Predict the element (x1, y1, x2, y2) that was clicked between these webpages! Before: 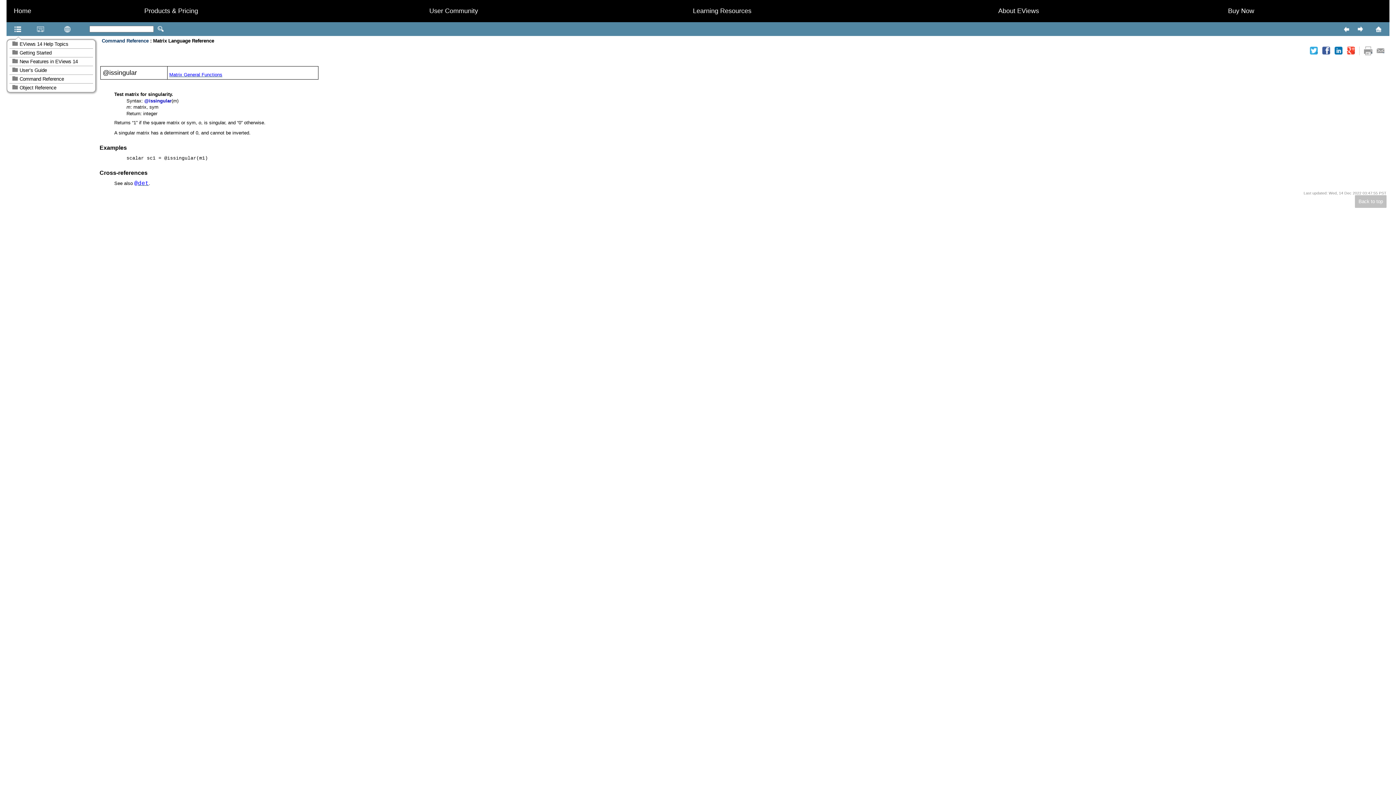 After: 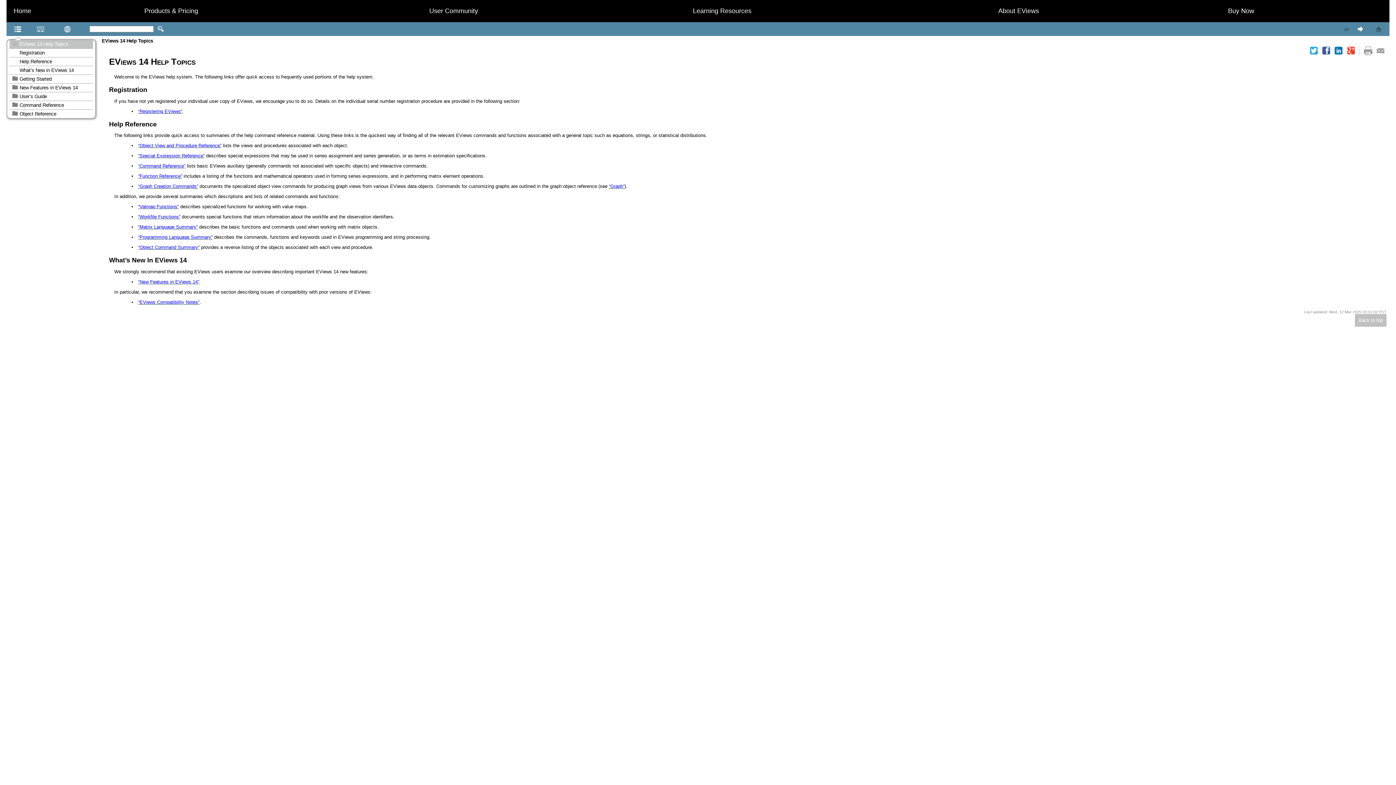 Action: label:   bbox: (1385, 22, 1389, 36)